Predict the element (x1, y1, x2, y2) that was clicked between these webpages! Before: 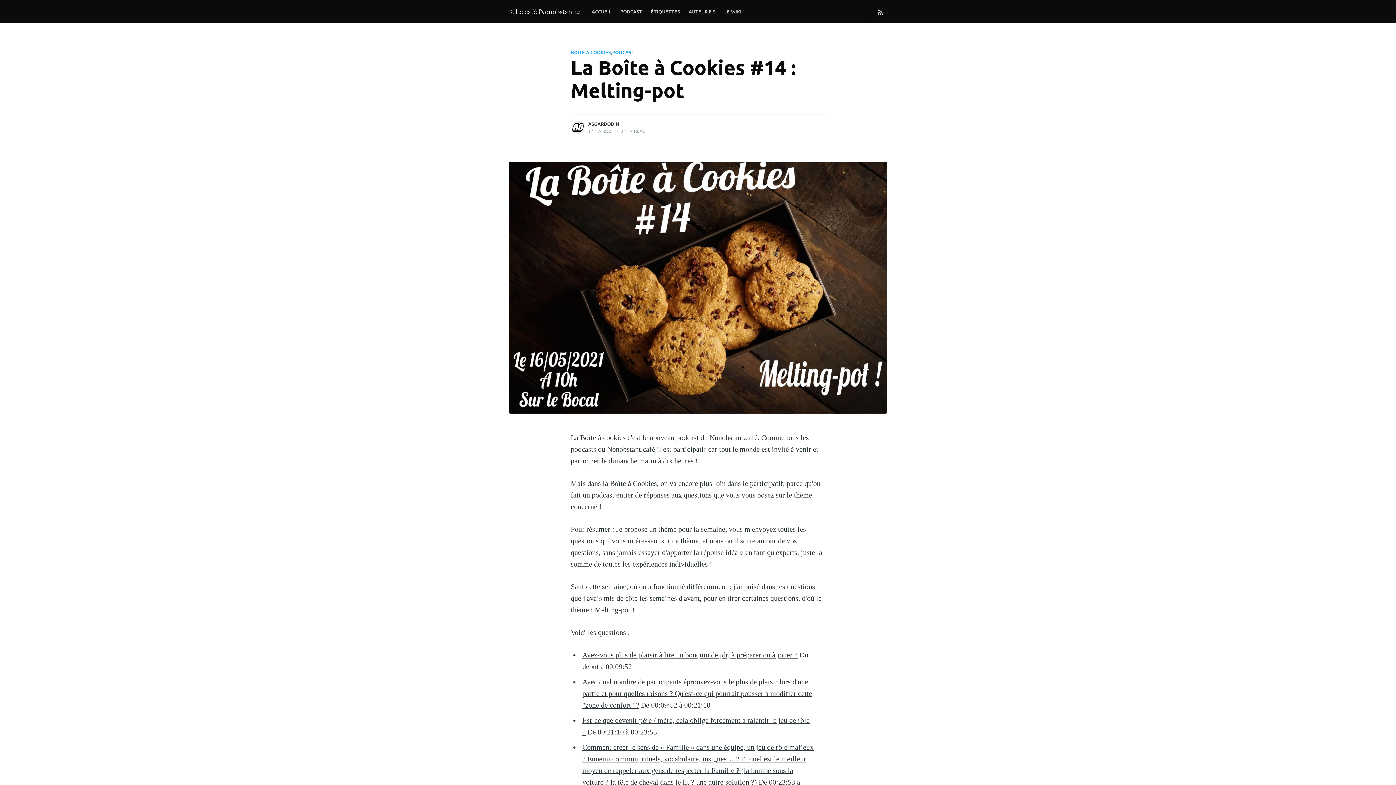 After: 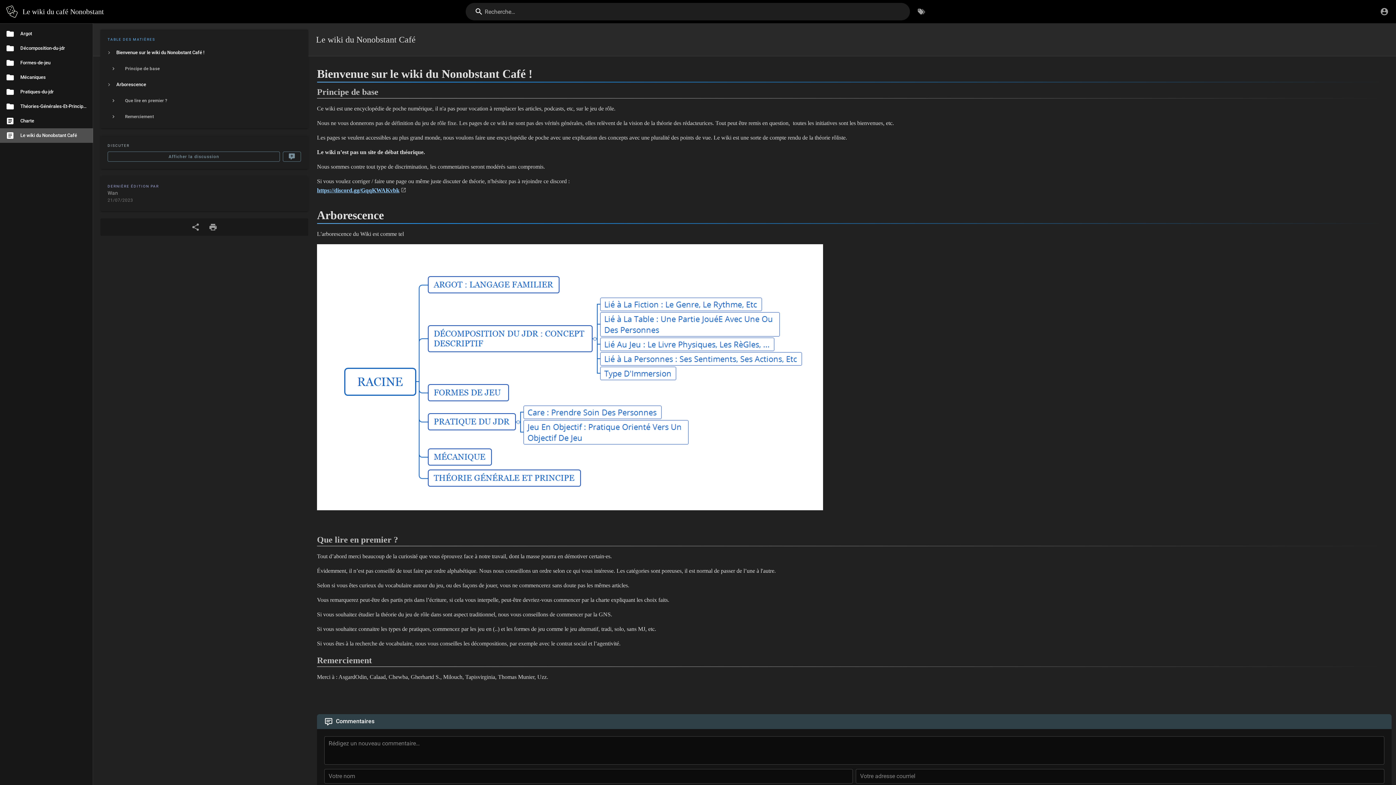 Action: label: LE WIKI bbox: (720, 3, 746, 19)